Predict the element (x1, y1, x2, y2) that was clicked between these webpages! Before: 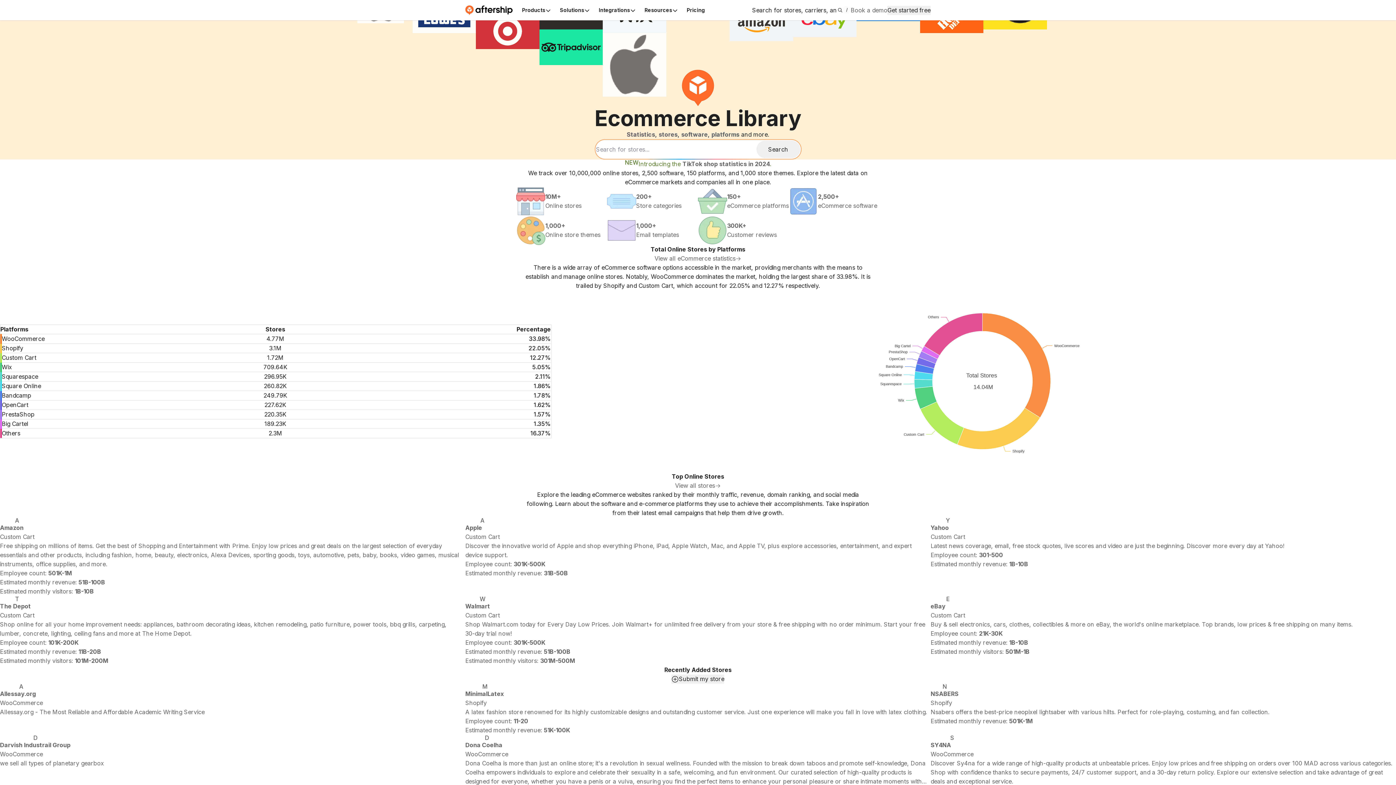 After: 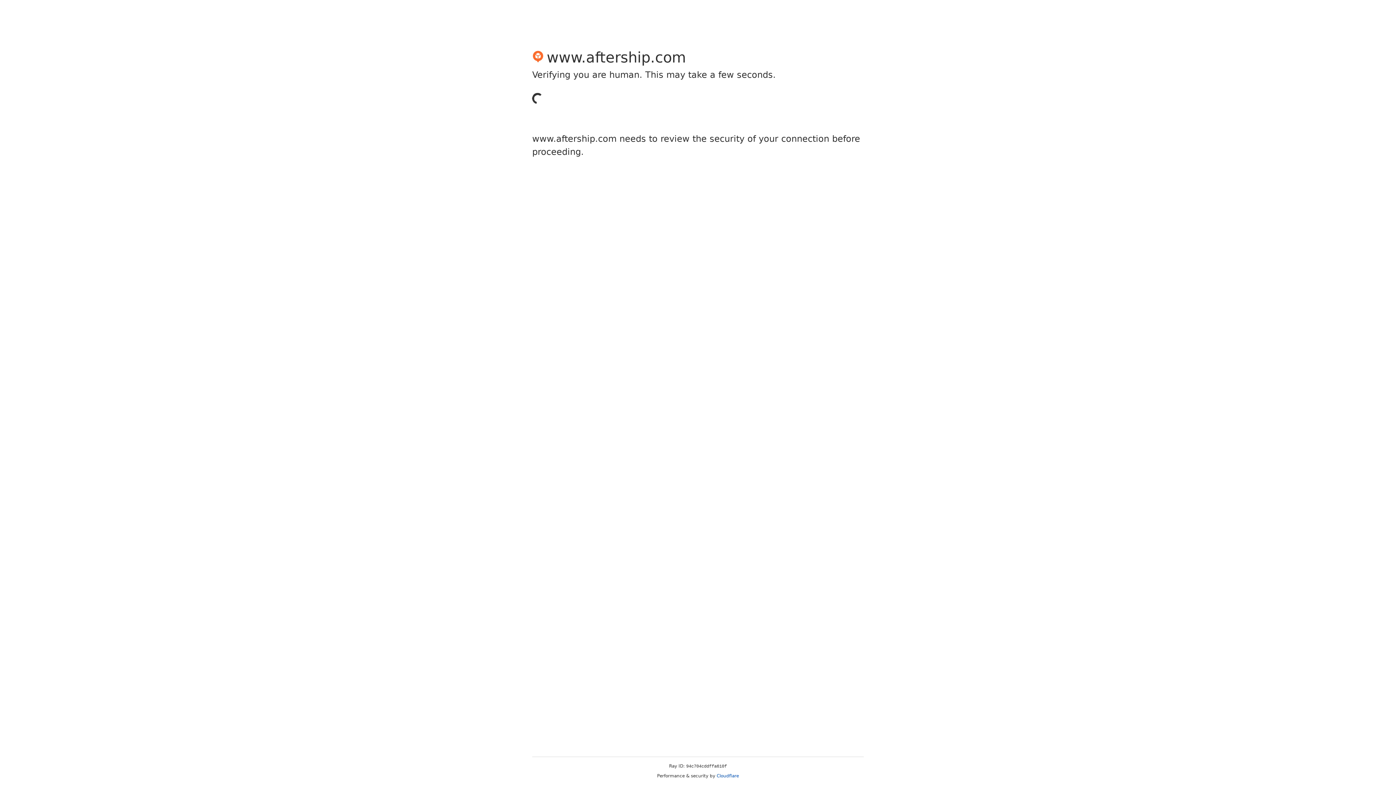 Action: bbox: (0, 735, 465, 804) label: D
Darvish Industrail Group
WooCommerce
we sell all types of planetary gearbox